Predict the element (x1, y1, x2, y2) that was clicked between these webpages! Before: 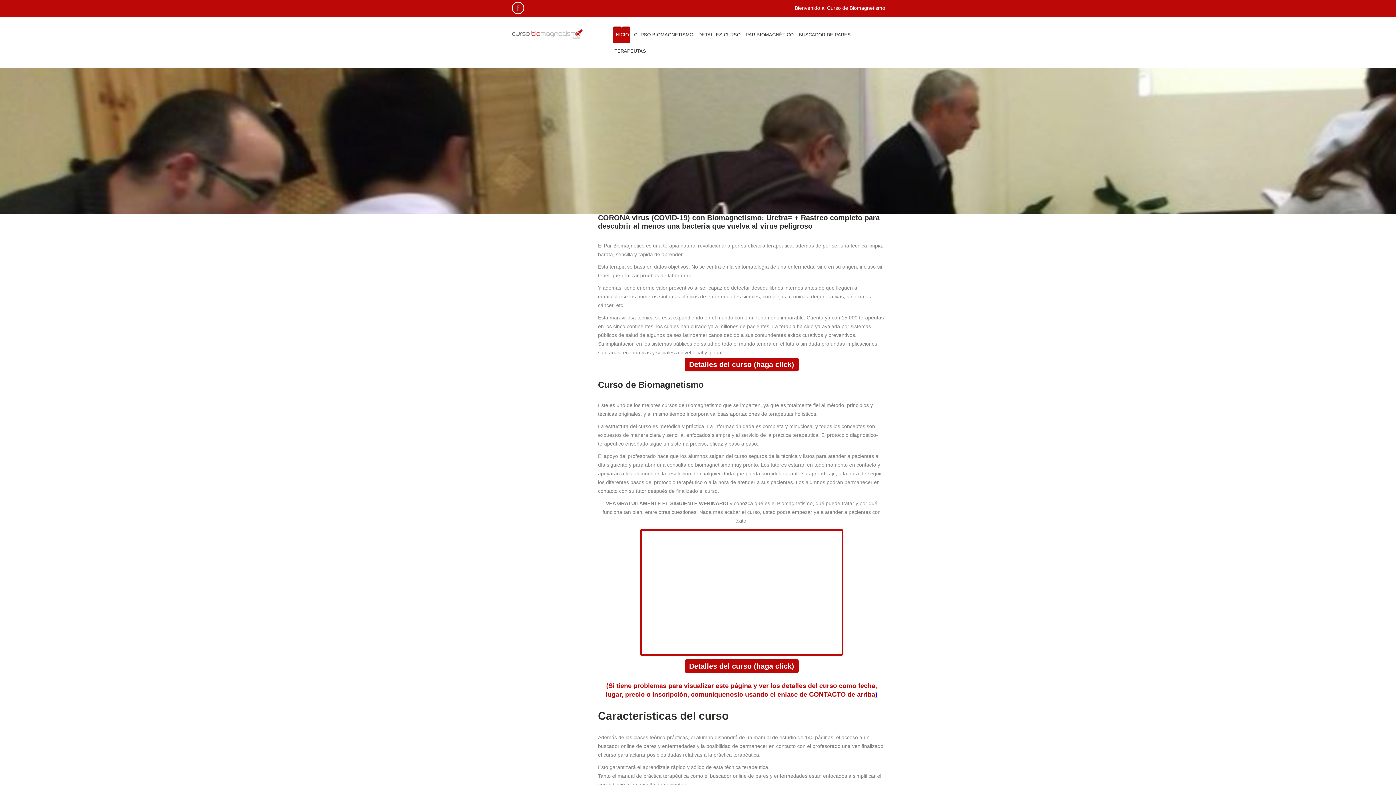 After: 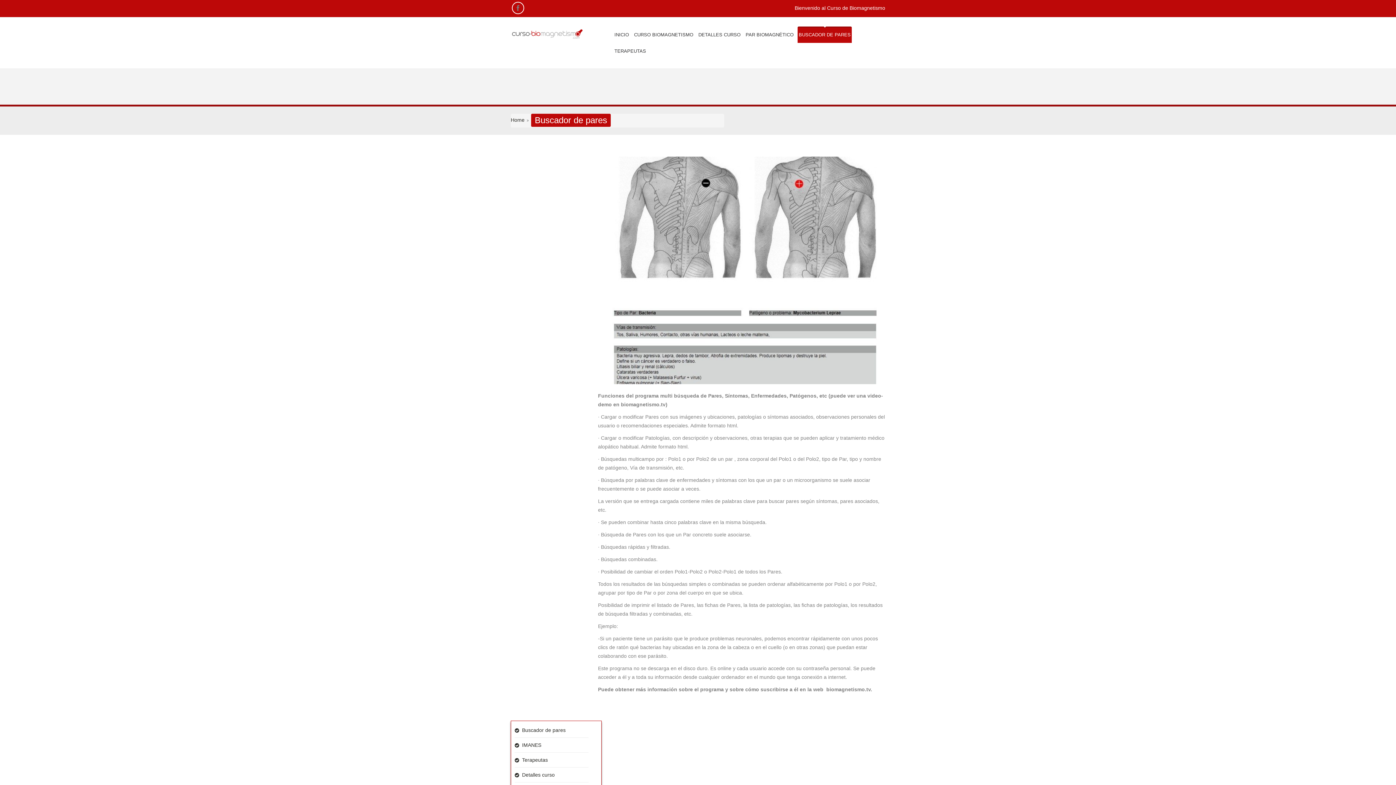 Action: bbox: (797, 26, 852, 42) label: BUSCADOR DE PARES